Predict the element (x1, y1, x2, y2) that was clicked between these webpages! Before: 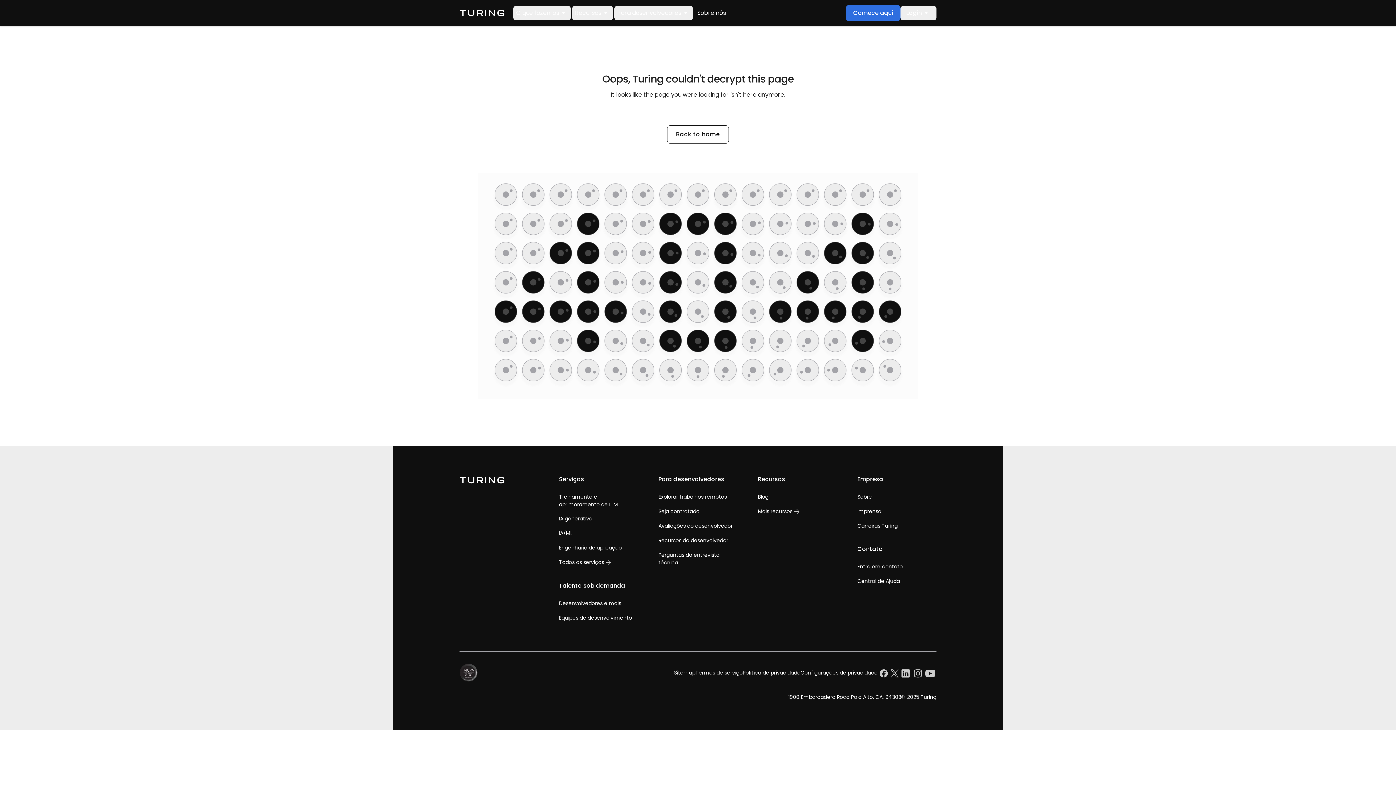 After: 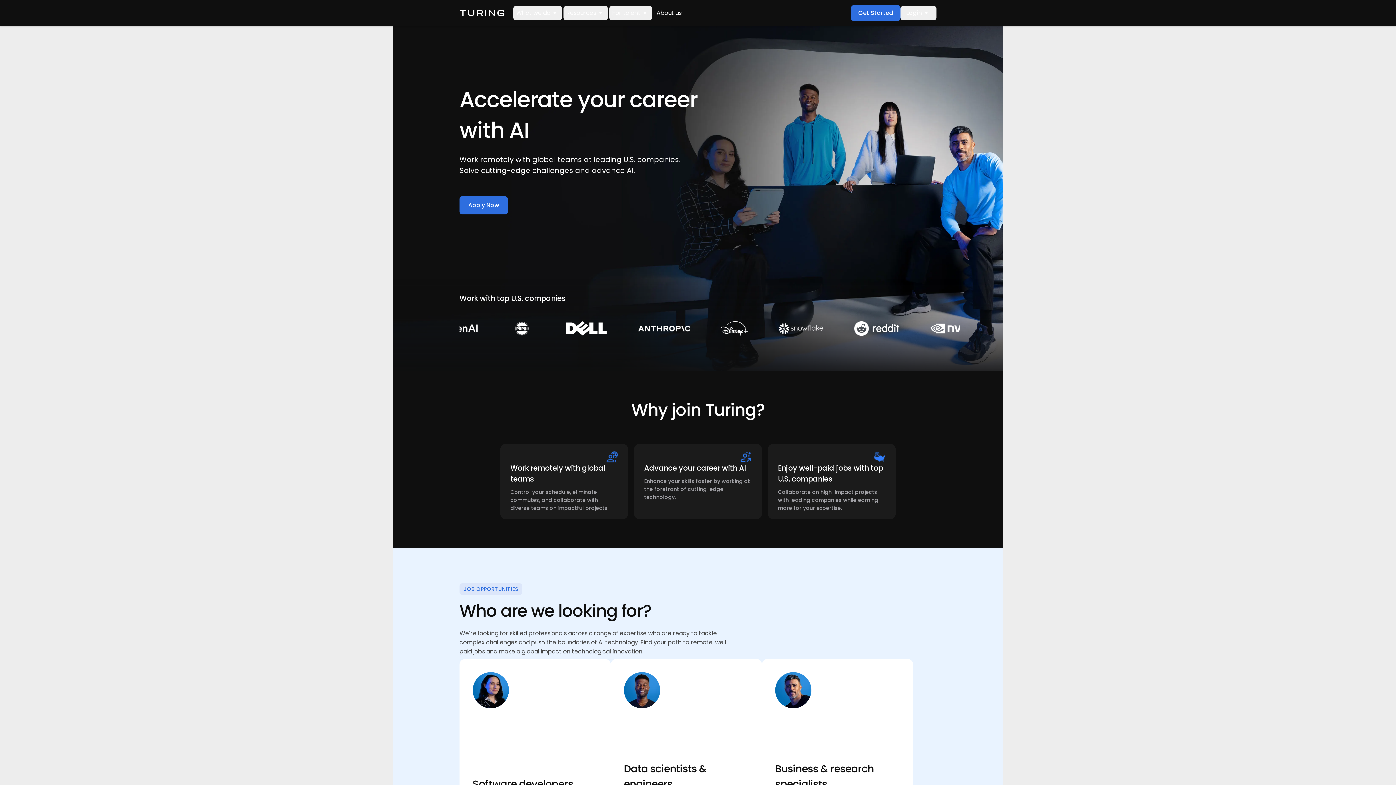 Action: bbox: (658, 493, 726, 501) label: Explorar trabalhos remotos